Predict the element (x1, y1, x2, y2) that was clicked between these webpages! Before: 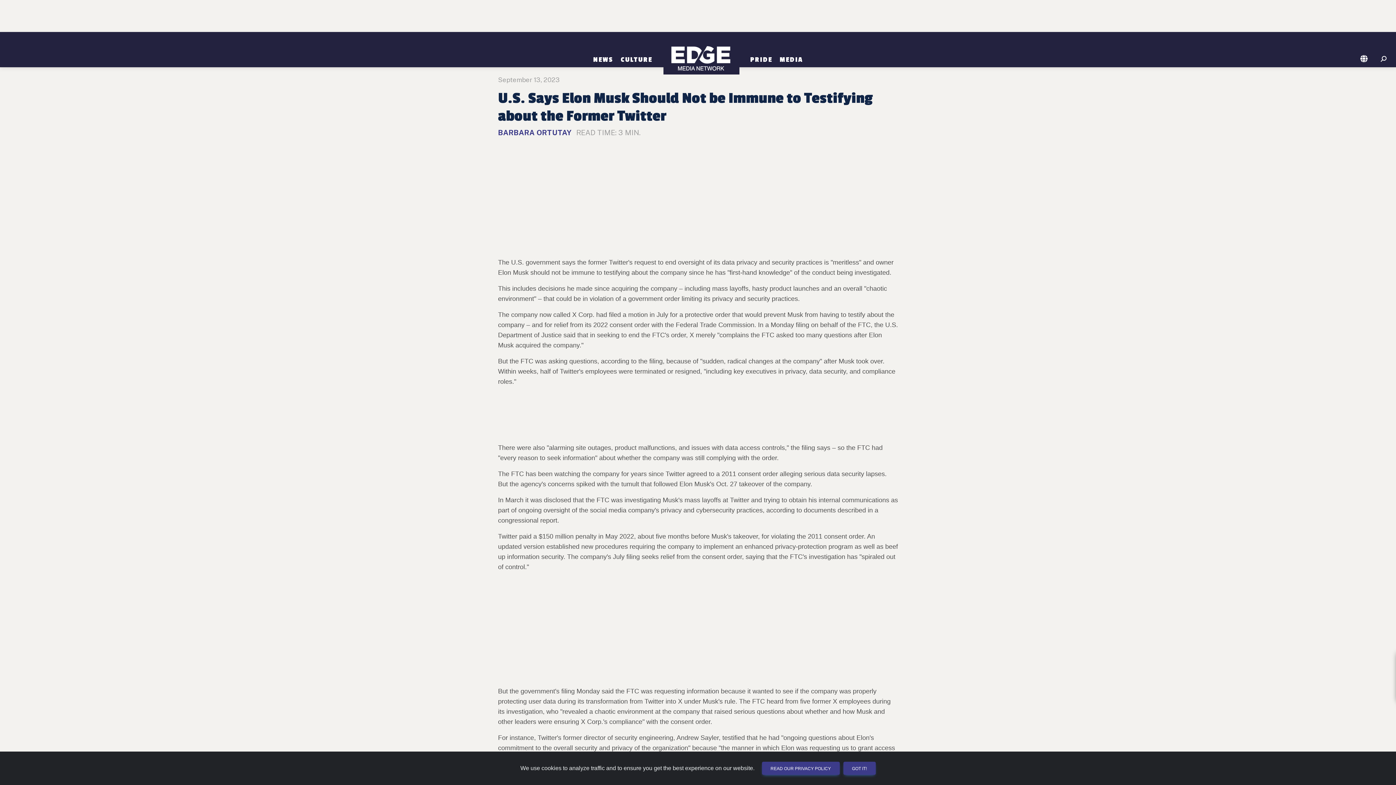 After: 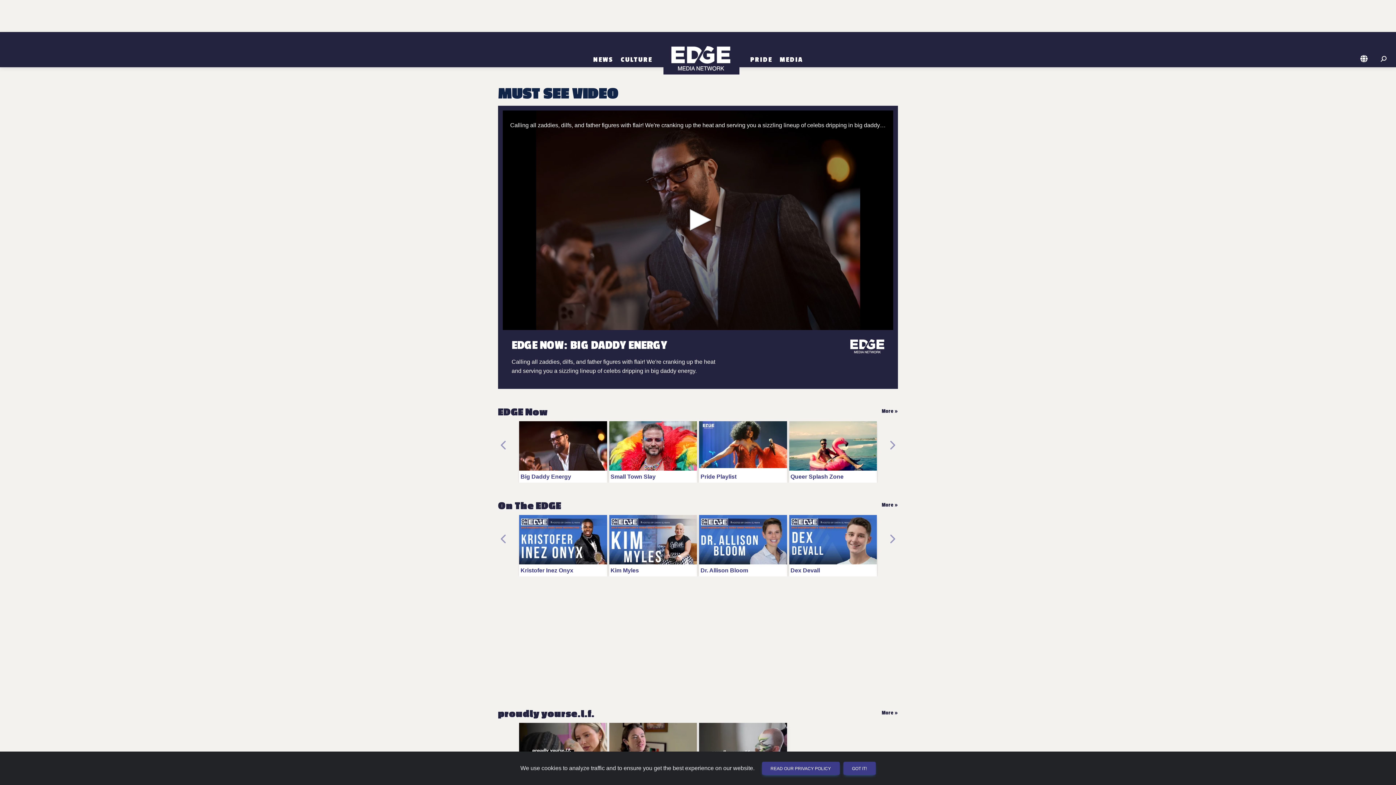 Action: label: MEDIA bbox: (776, 55, 806, 63)